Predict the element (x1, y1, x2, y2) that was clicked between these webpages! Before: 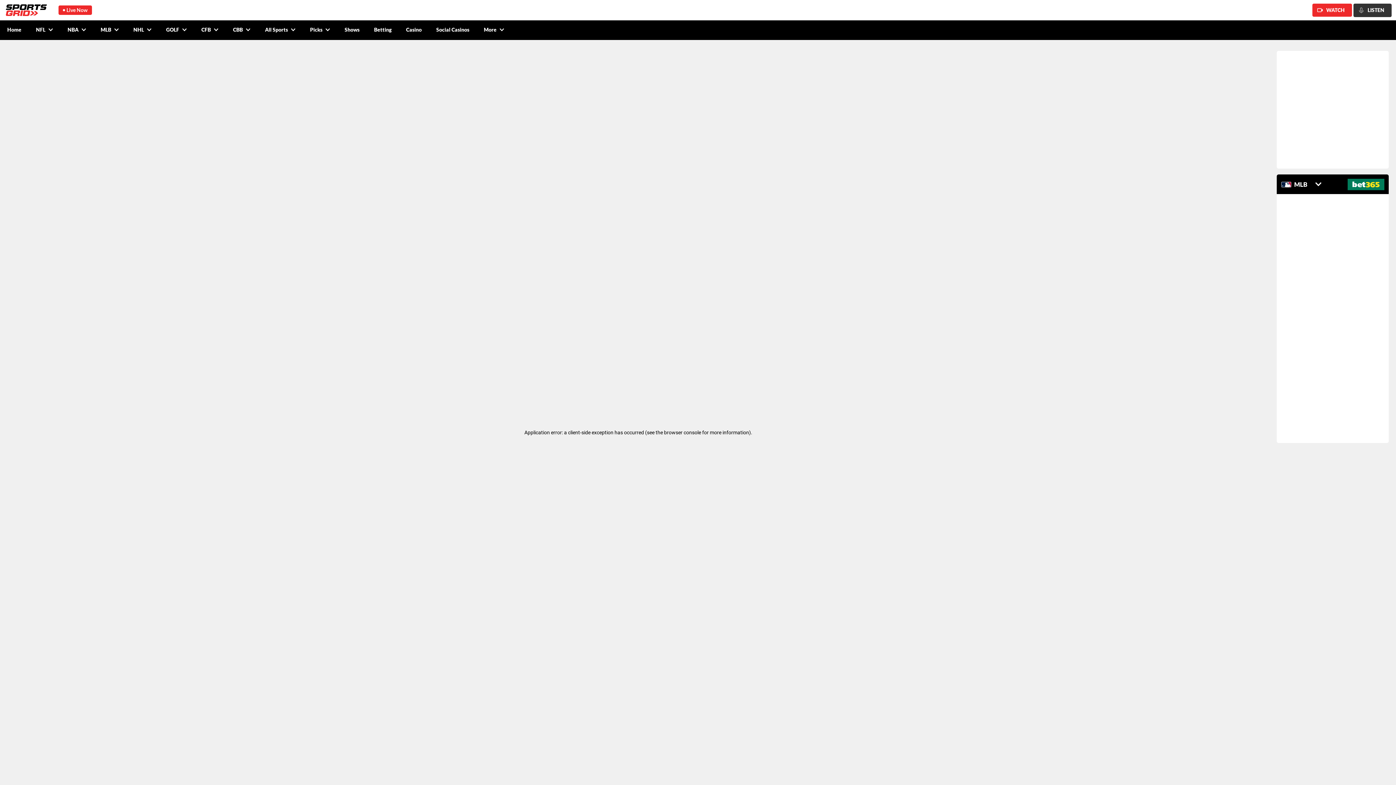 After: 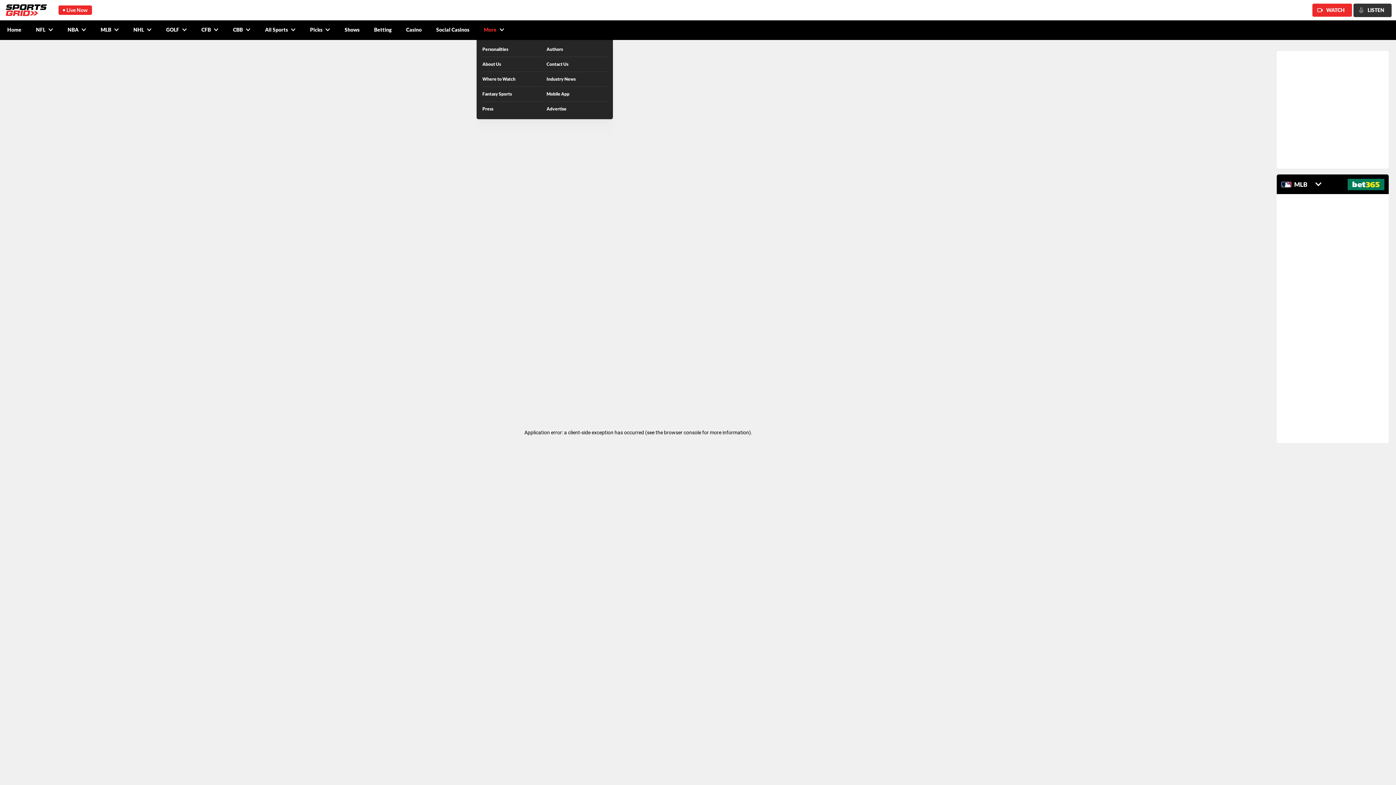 Action: bbox: (476, 20, 511, 40) label: More